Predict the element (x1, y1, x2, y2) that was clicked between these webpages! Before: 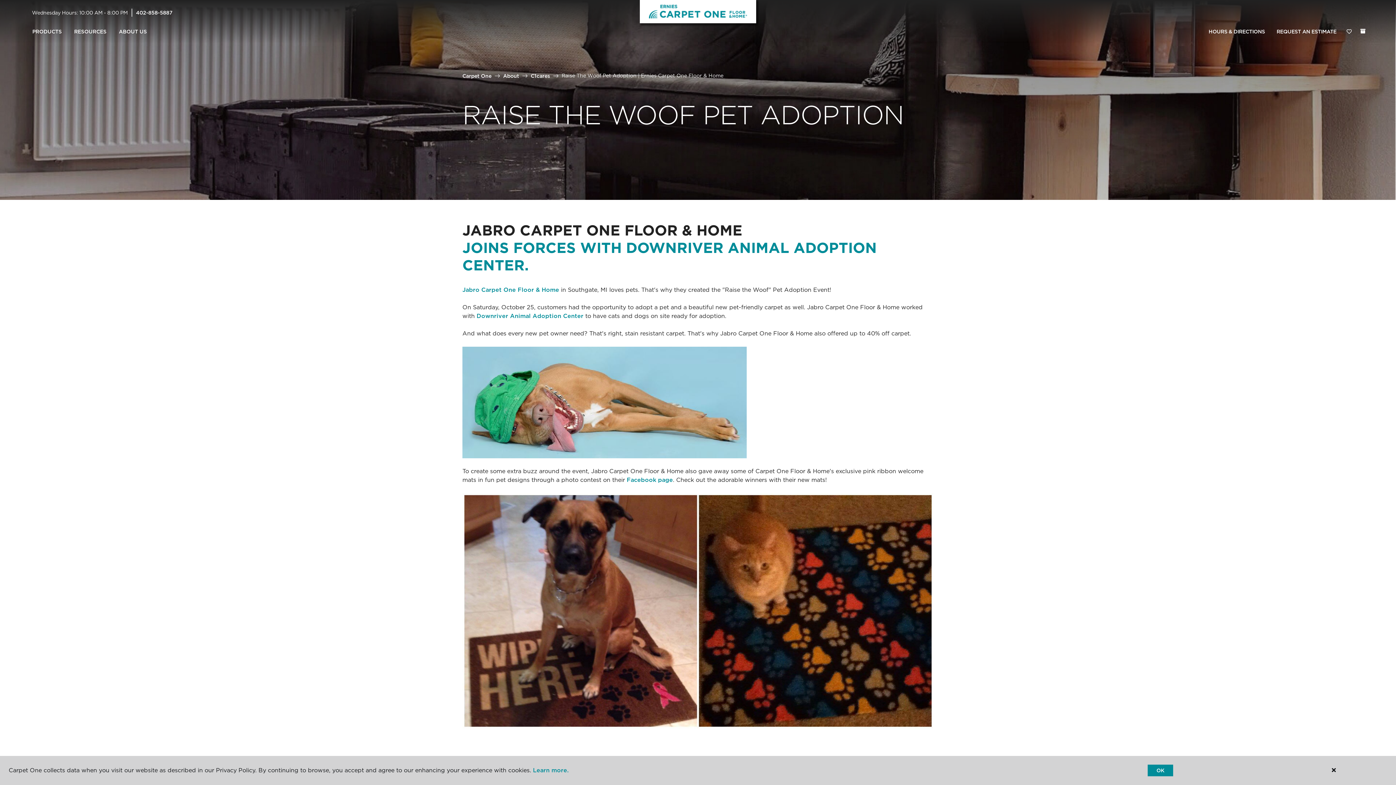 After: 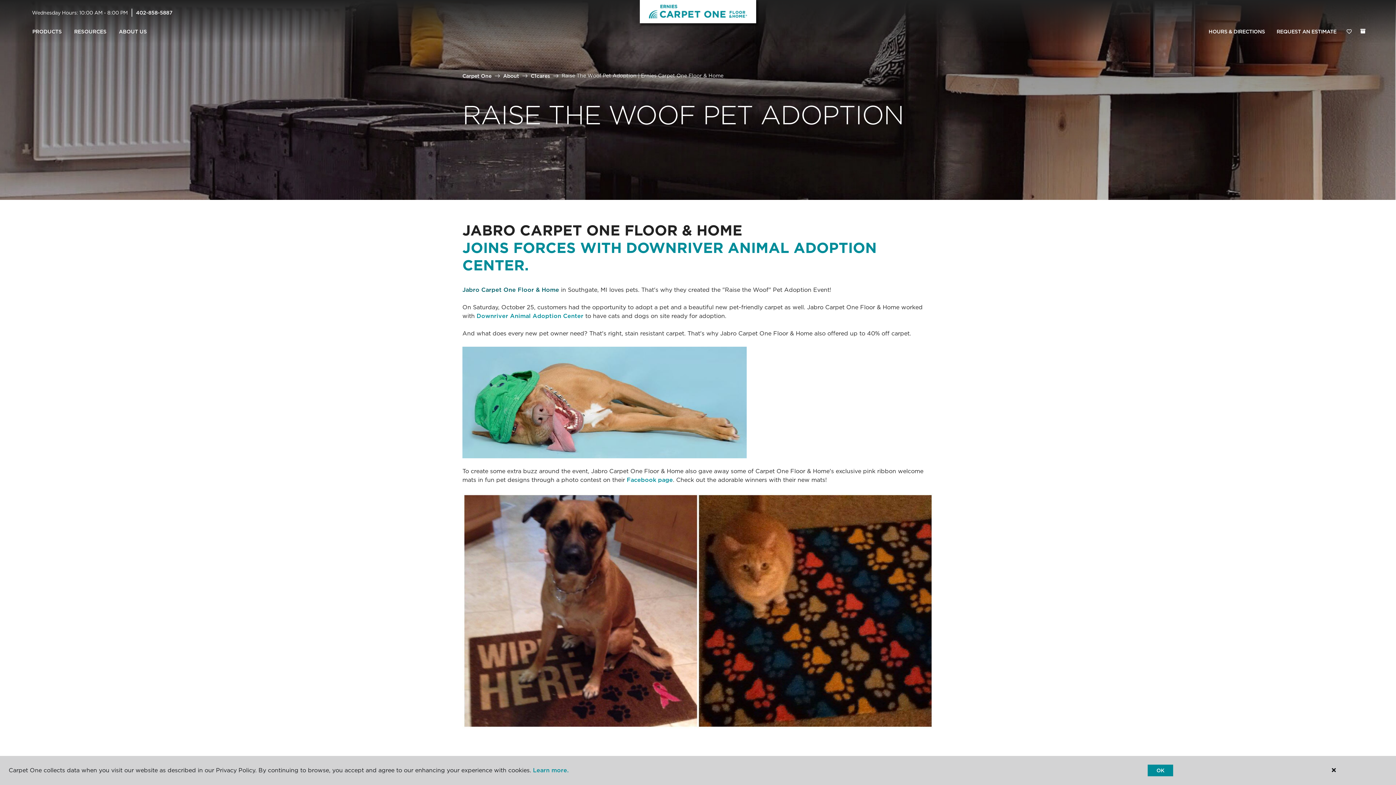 Action: label: Jabro Carpet One Floor & Home bbox: (462, 286, 559, 293)